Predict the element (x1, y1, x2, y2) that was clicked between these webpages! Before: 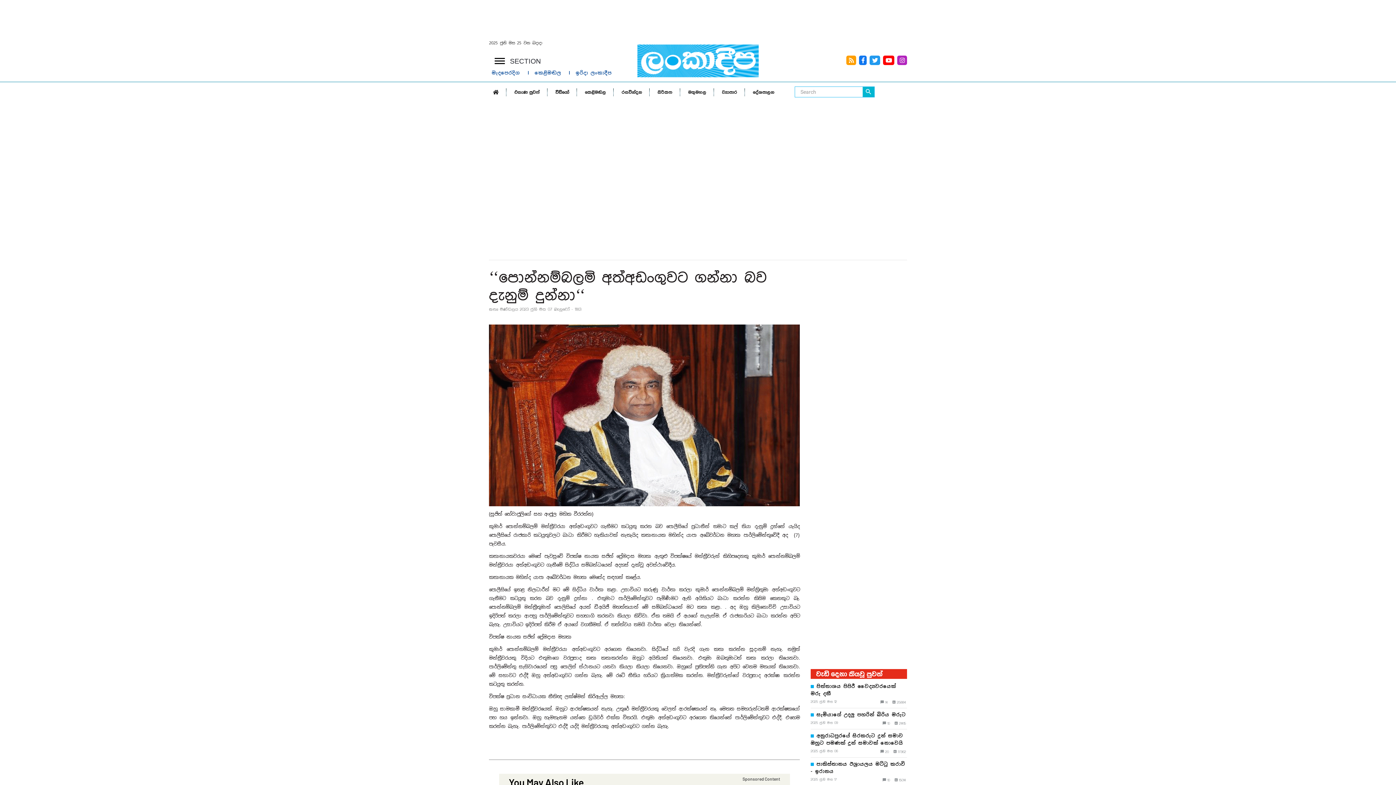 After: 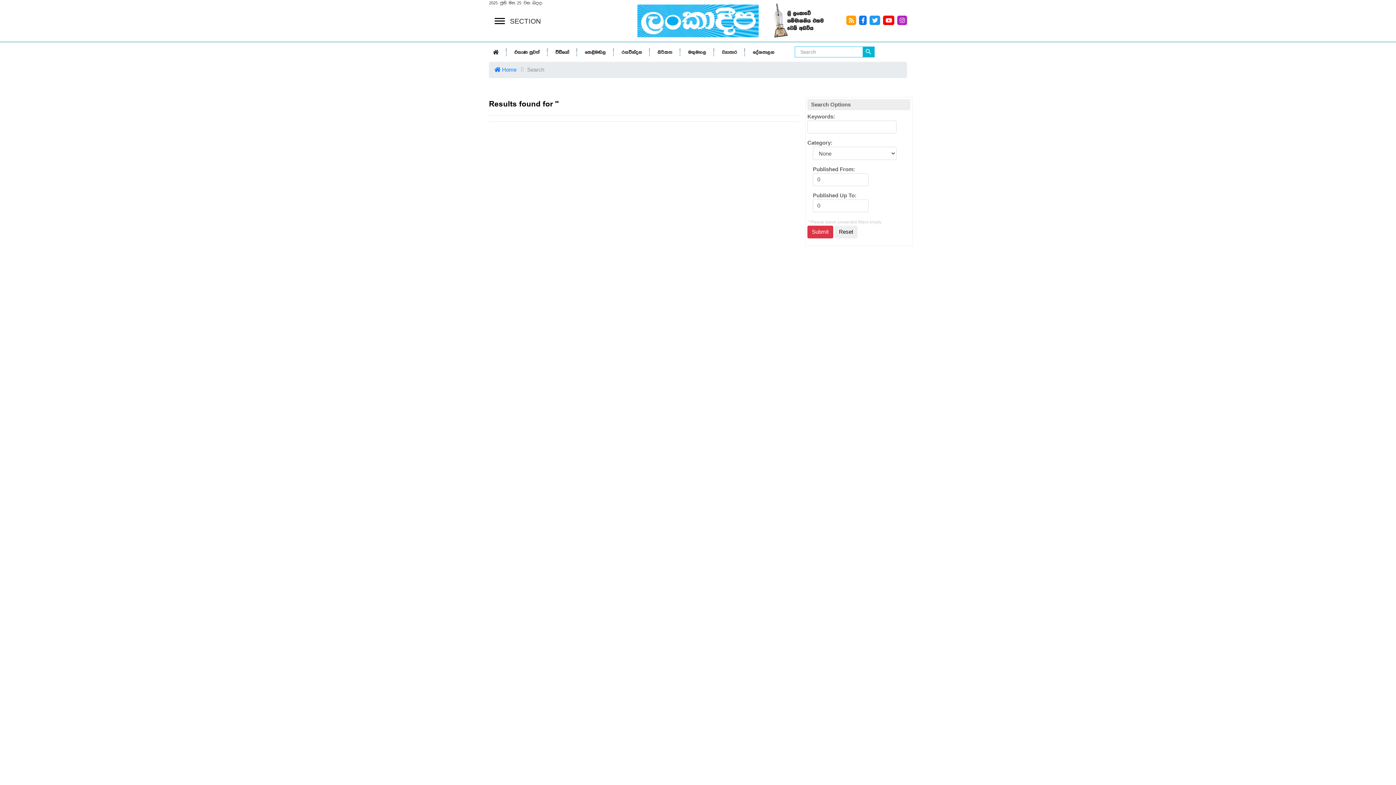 Action: bbox: (862, 86, 874, 97)